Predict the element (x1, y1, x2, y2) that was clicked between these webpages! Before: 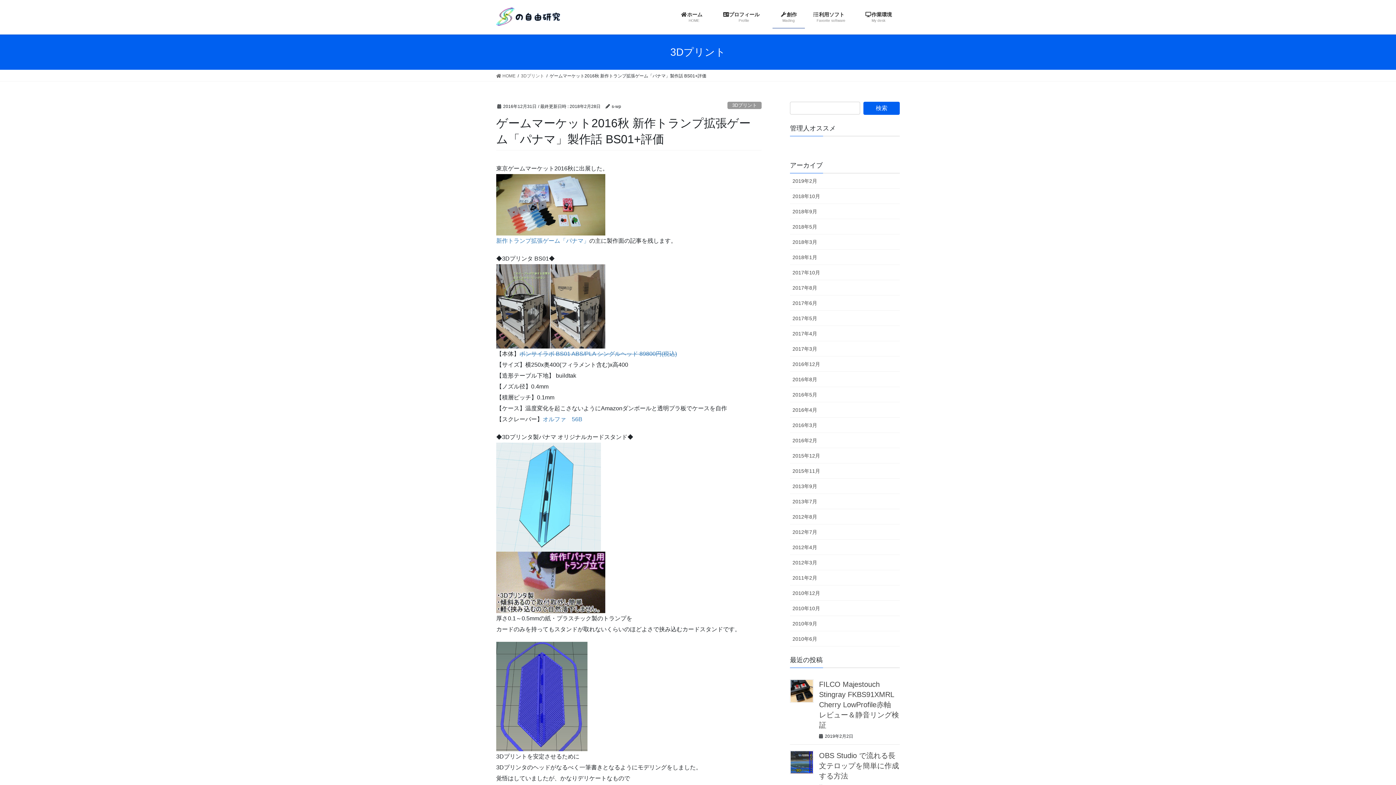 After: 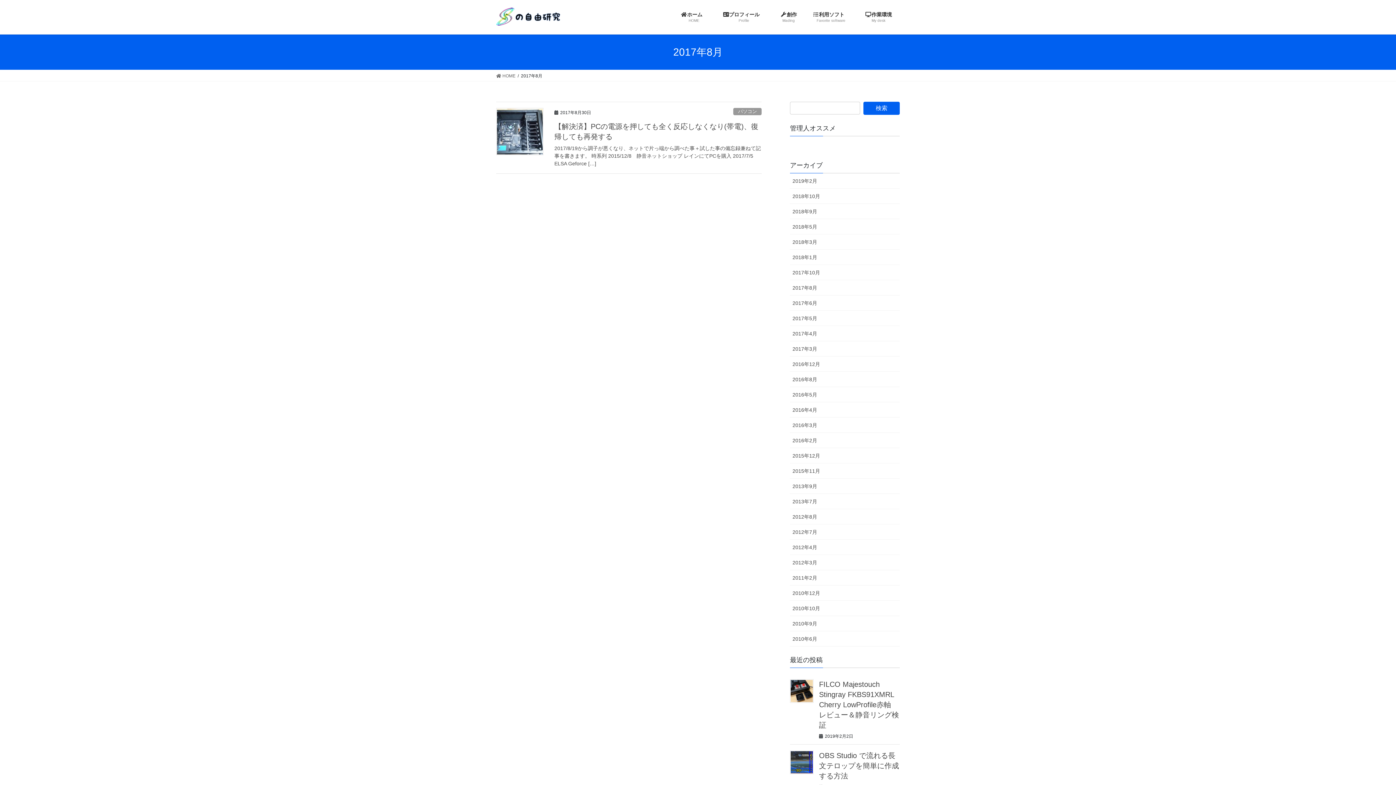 Action: label: 2017年8月 bbox: (790, 280, 900, 295)